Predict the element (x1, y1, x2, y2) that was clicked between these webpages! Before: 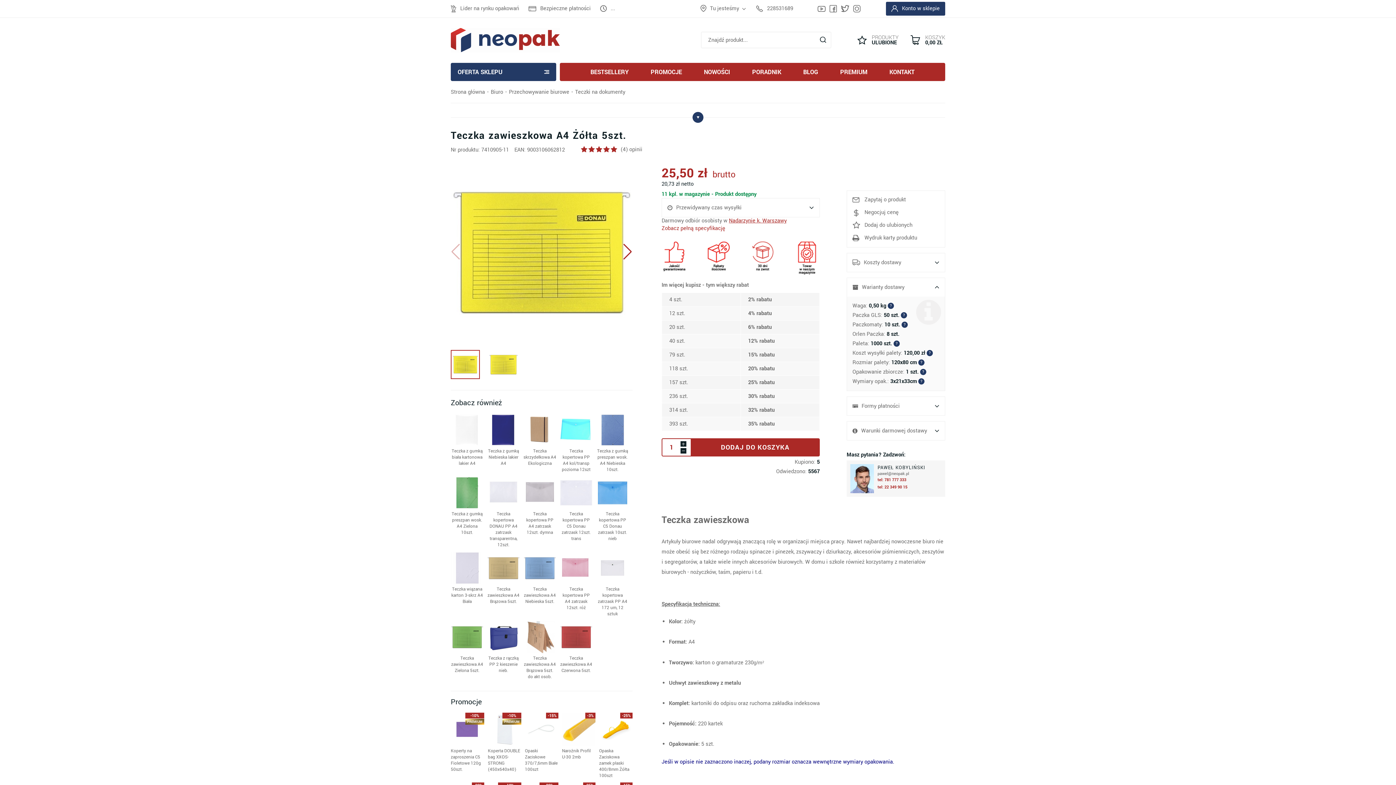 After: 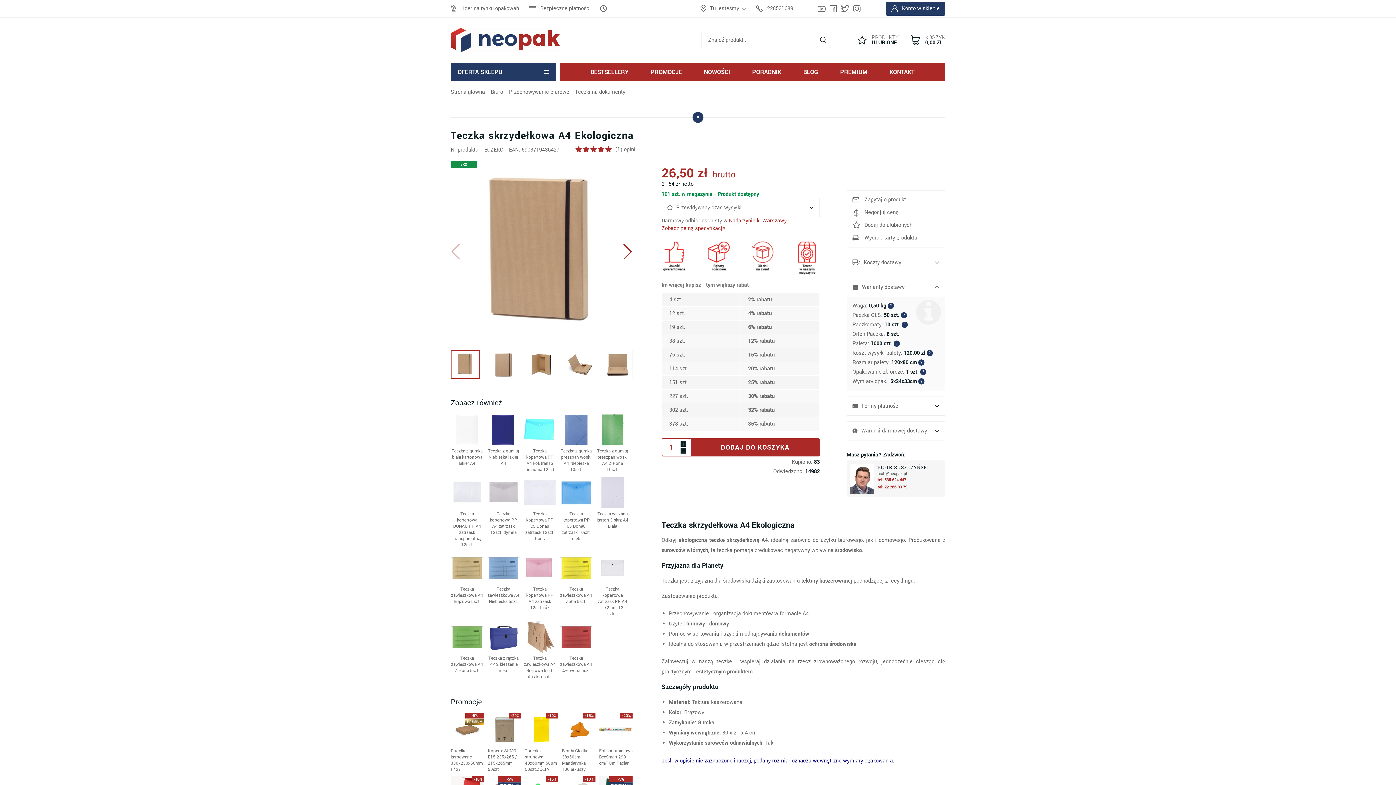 Action: bbox: (523, 413, 556, 473) label: Teczka skrzydełkowa A4 Ekologiczna